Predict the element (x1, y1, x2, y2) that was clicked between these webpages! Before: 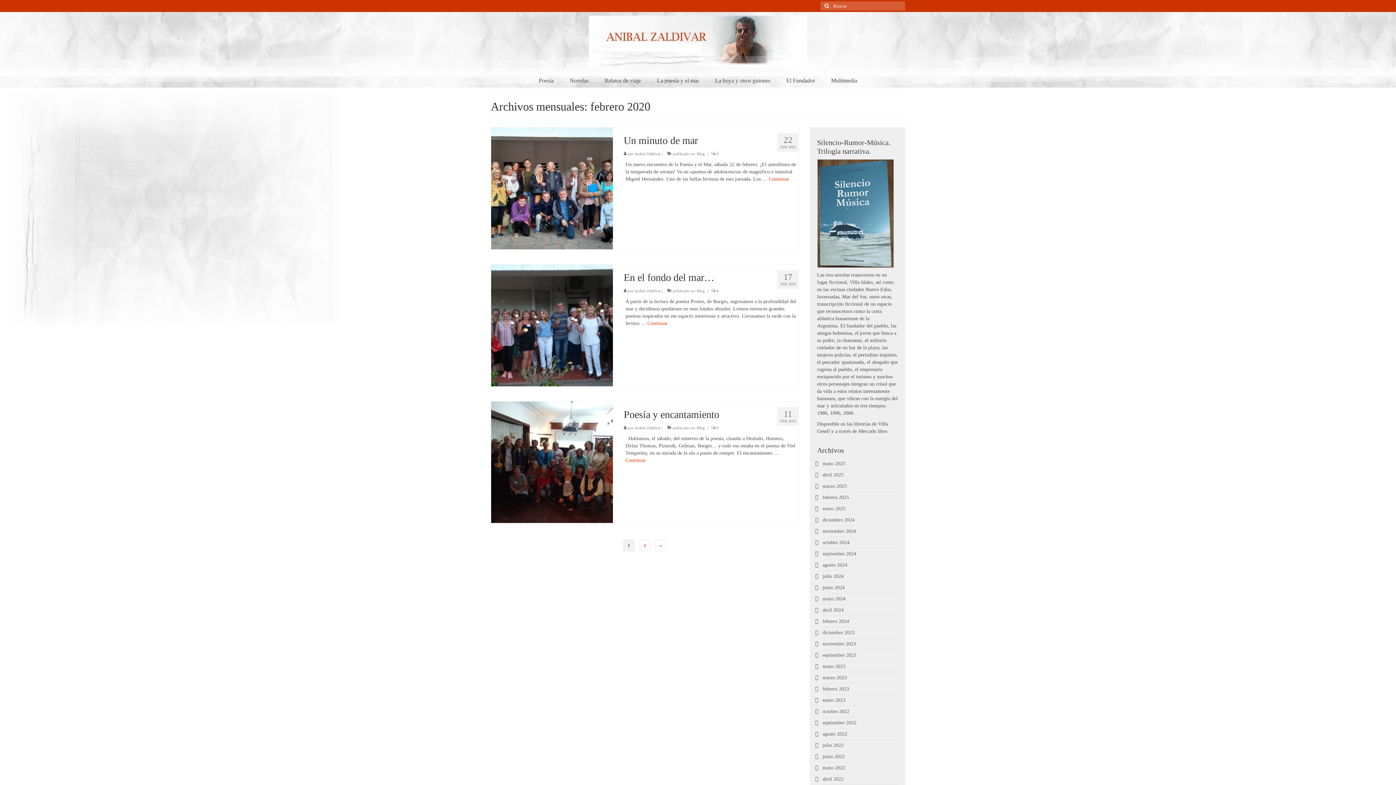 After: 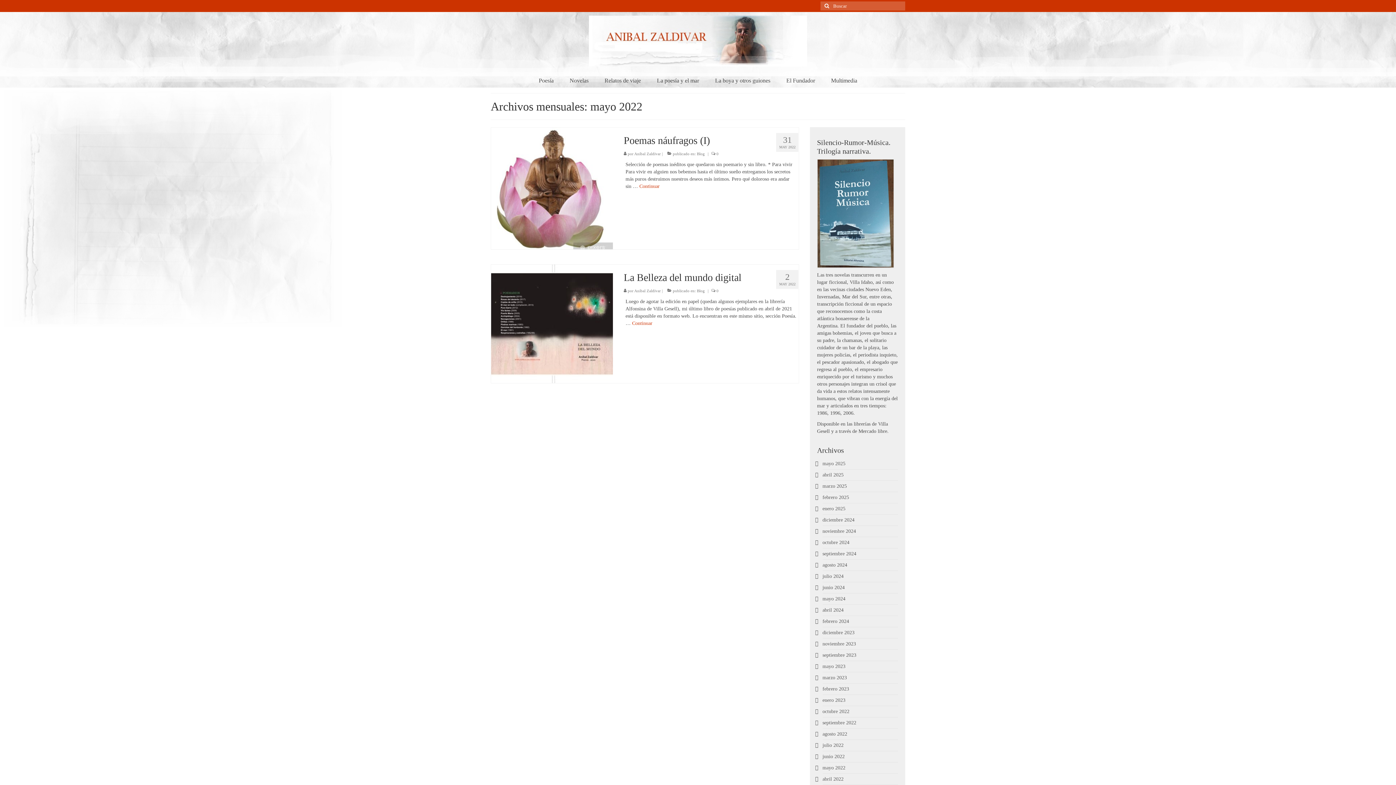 Action: label: mayo 2022 bbox: (822, 765, 845, 771)